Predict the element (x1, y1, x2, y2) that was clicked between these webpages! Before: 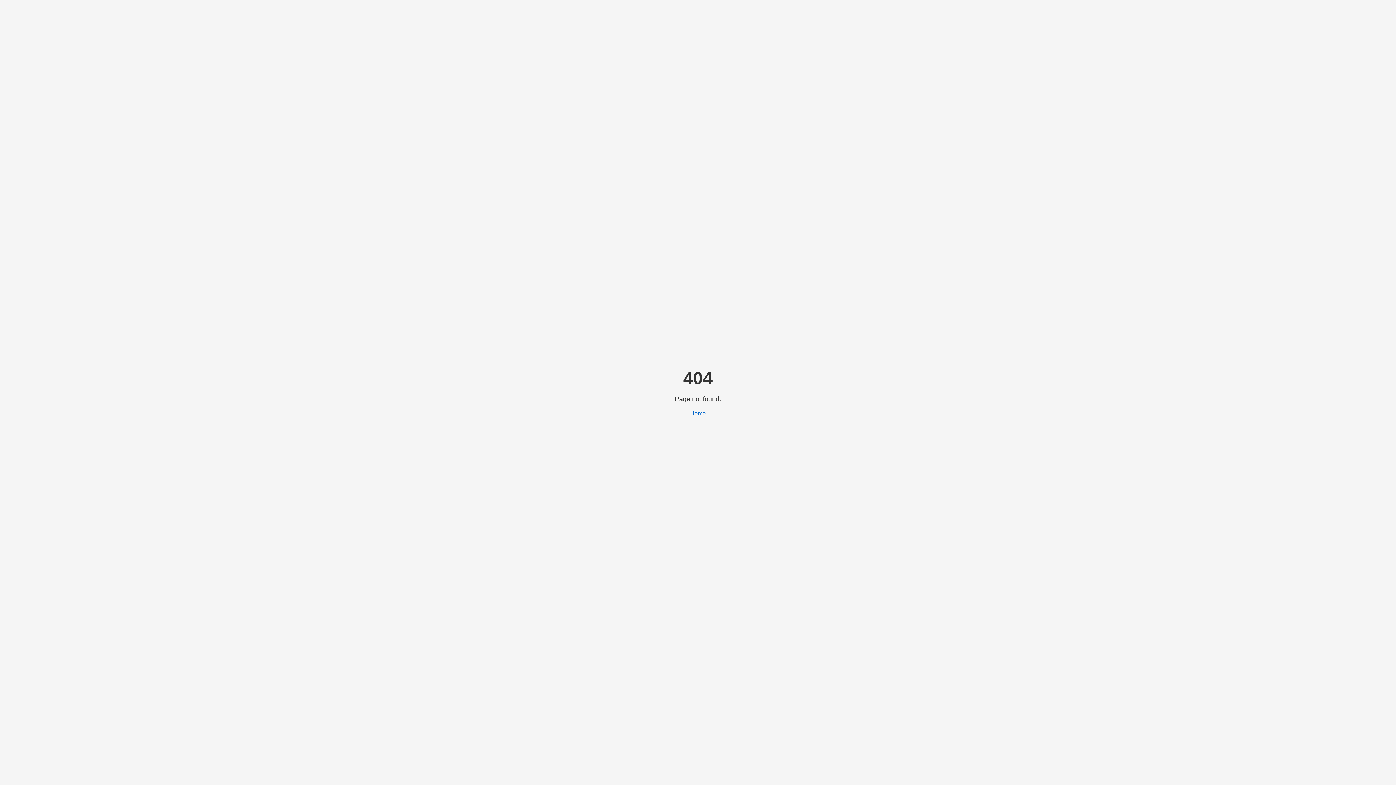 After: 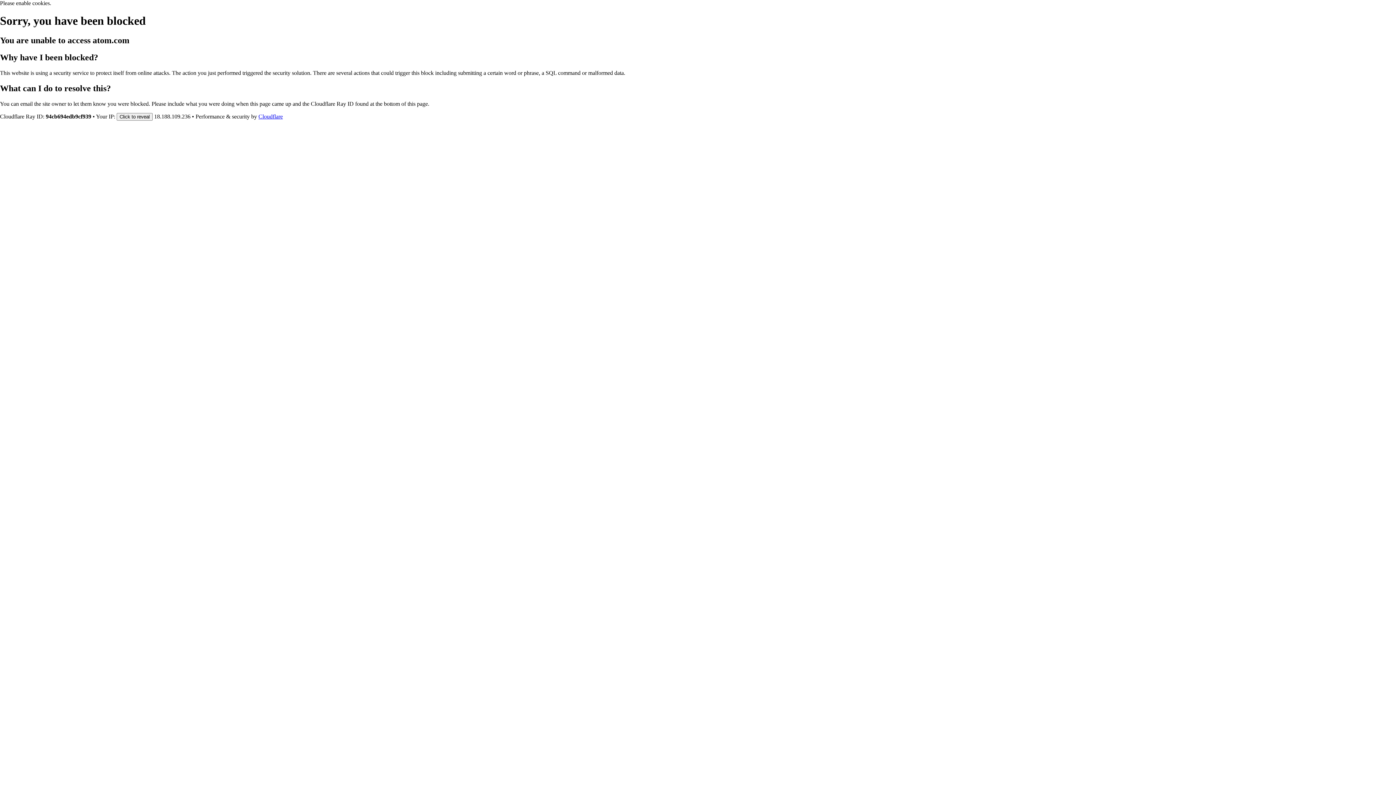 Action: bbox: (690, 410, 706, 416) label: Home